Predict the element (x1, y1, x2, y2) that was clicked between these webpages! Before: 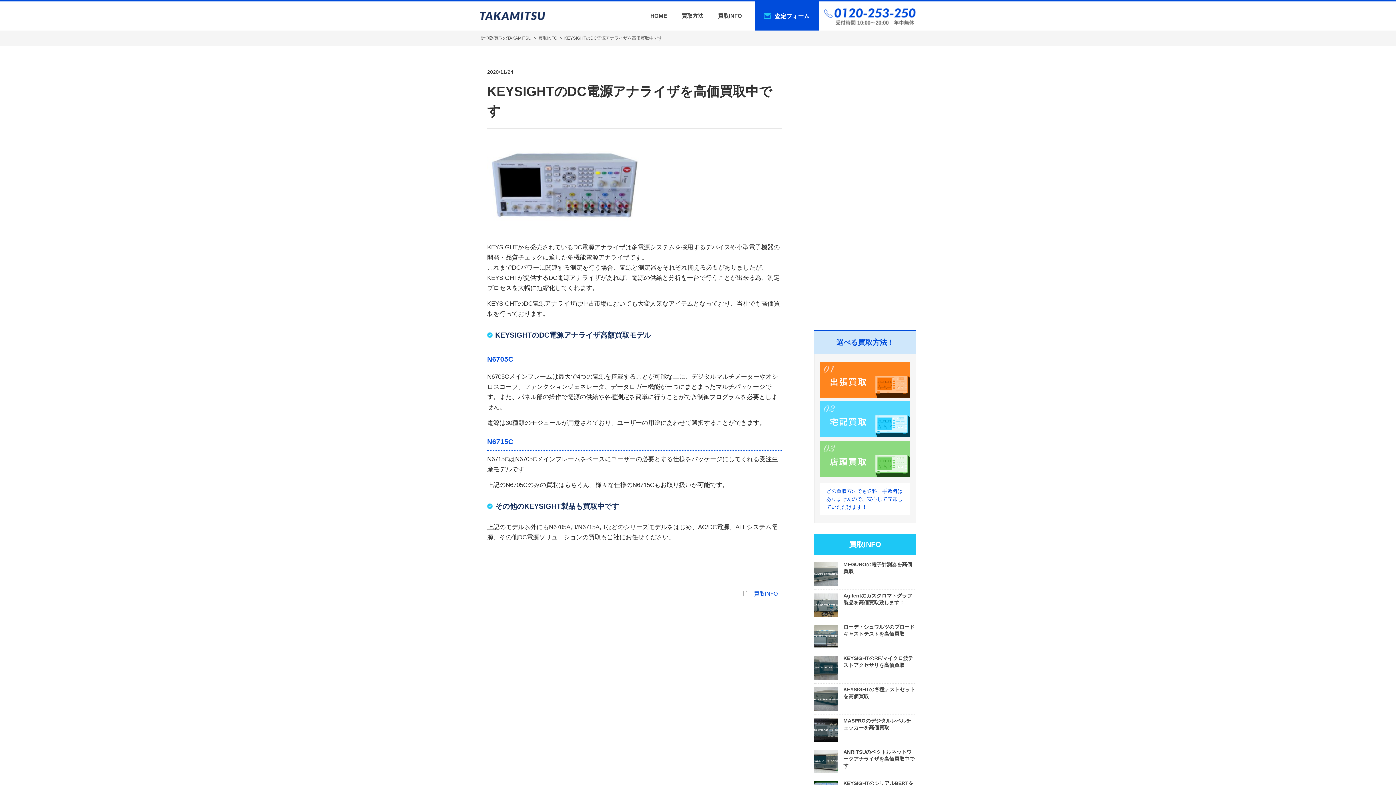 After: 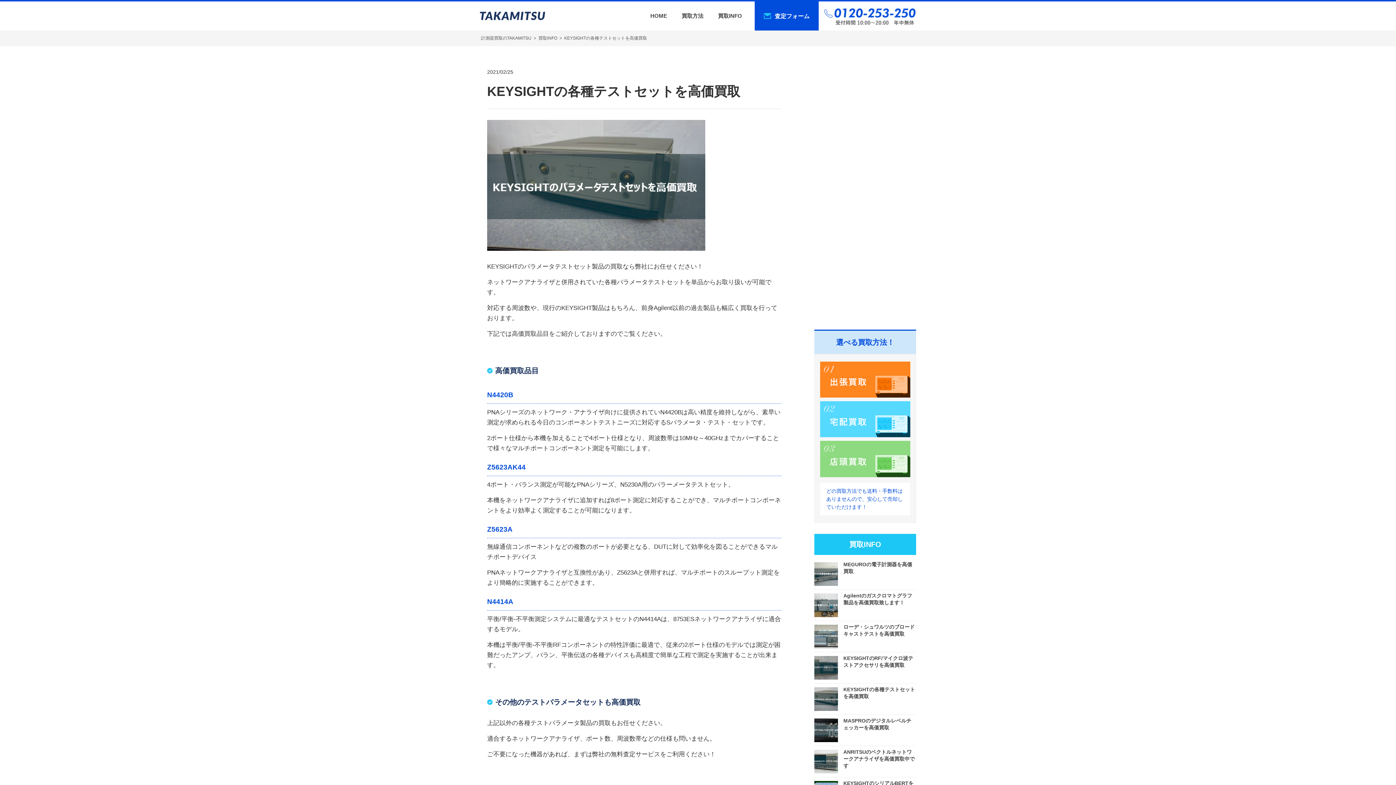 Action: label: KEYSIGHTの各種テストセットを高価買取 bbox: (814, 683, 916, 715)